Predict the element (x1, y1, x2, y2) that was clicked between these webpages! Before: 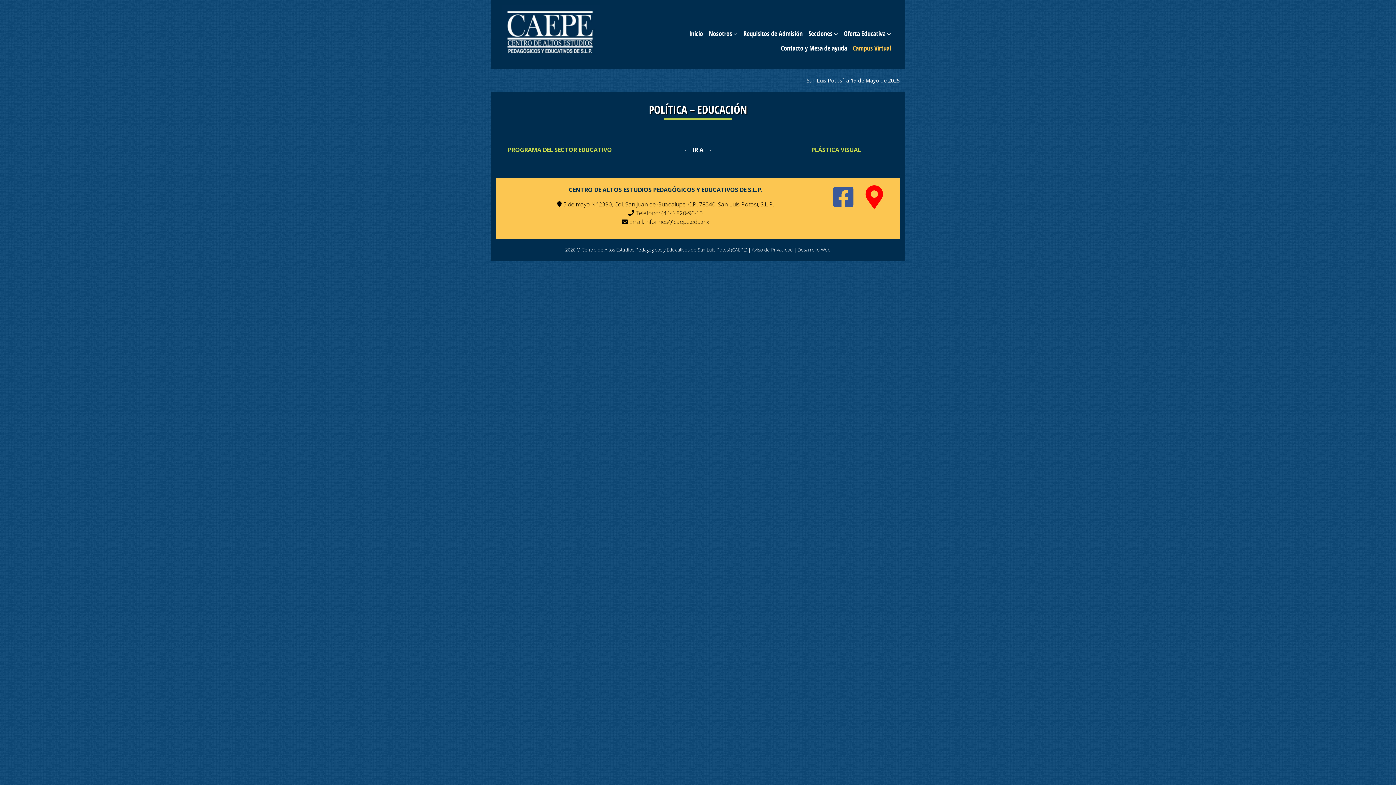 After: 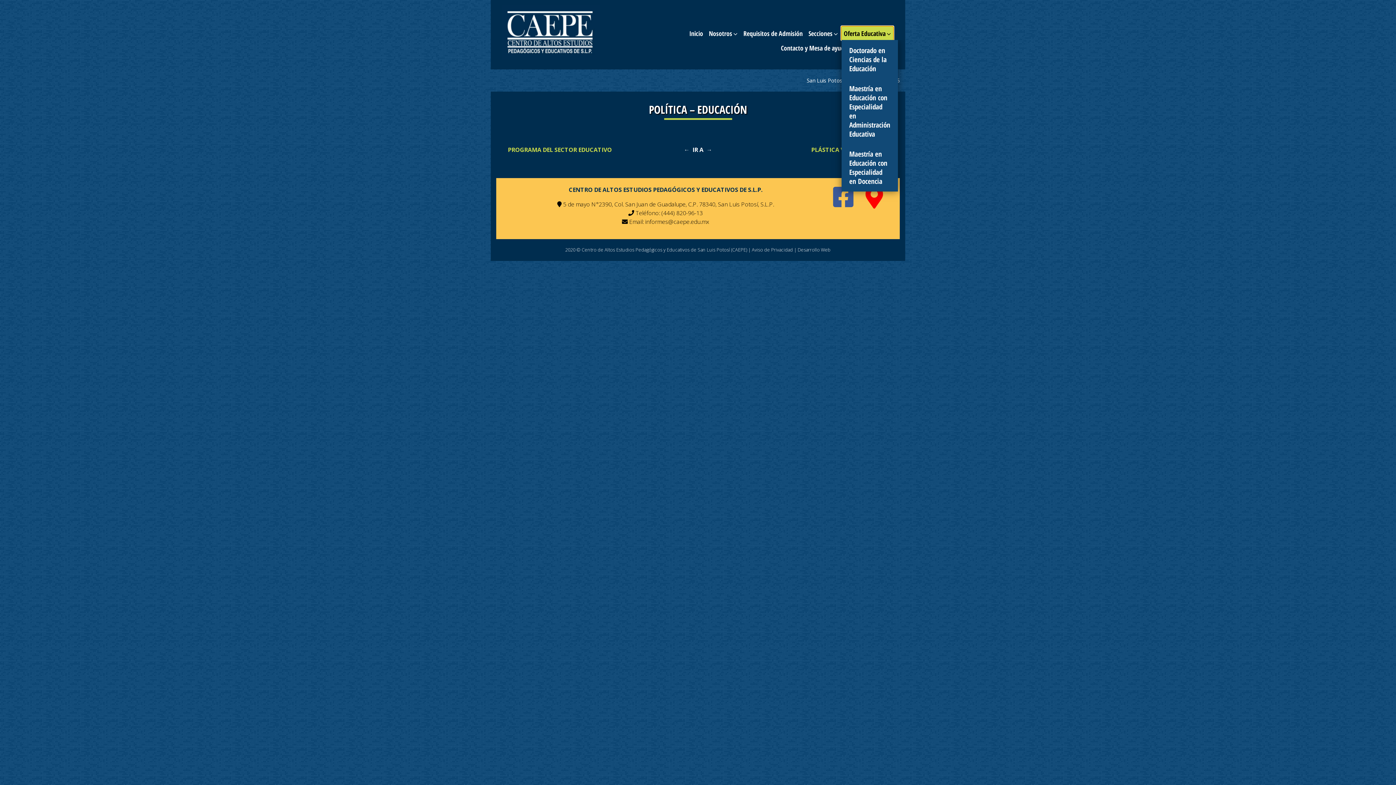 Action: label: Oferta Educativa bbox: (841, 26, 893, 39)